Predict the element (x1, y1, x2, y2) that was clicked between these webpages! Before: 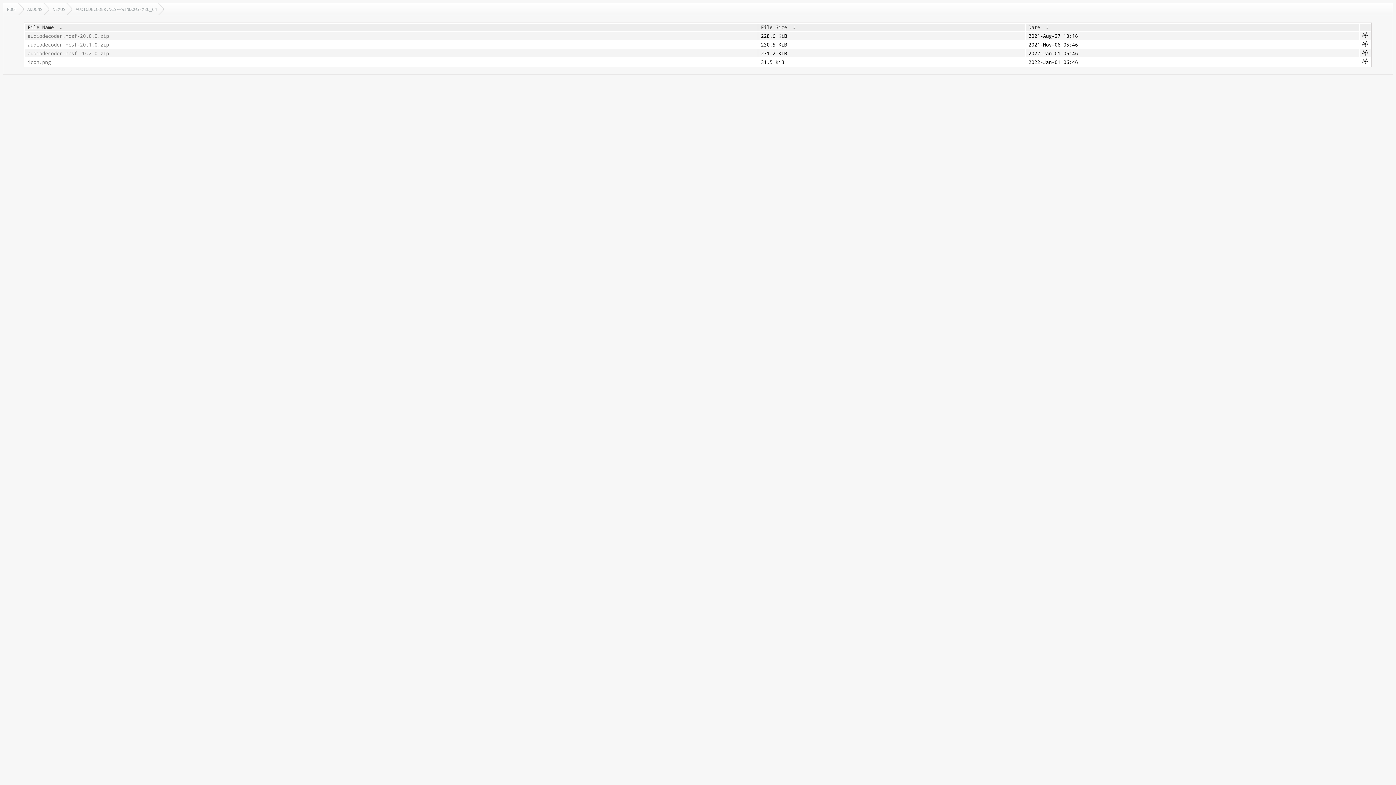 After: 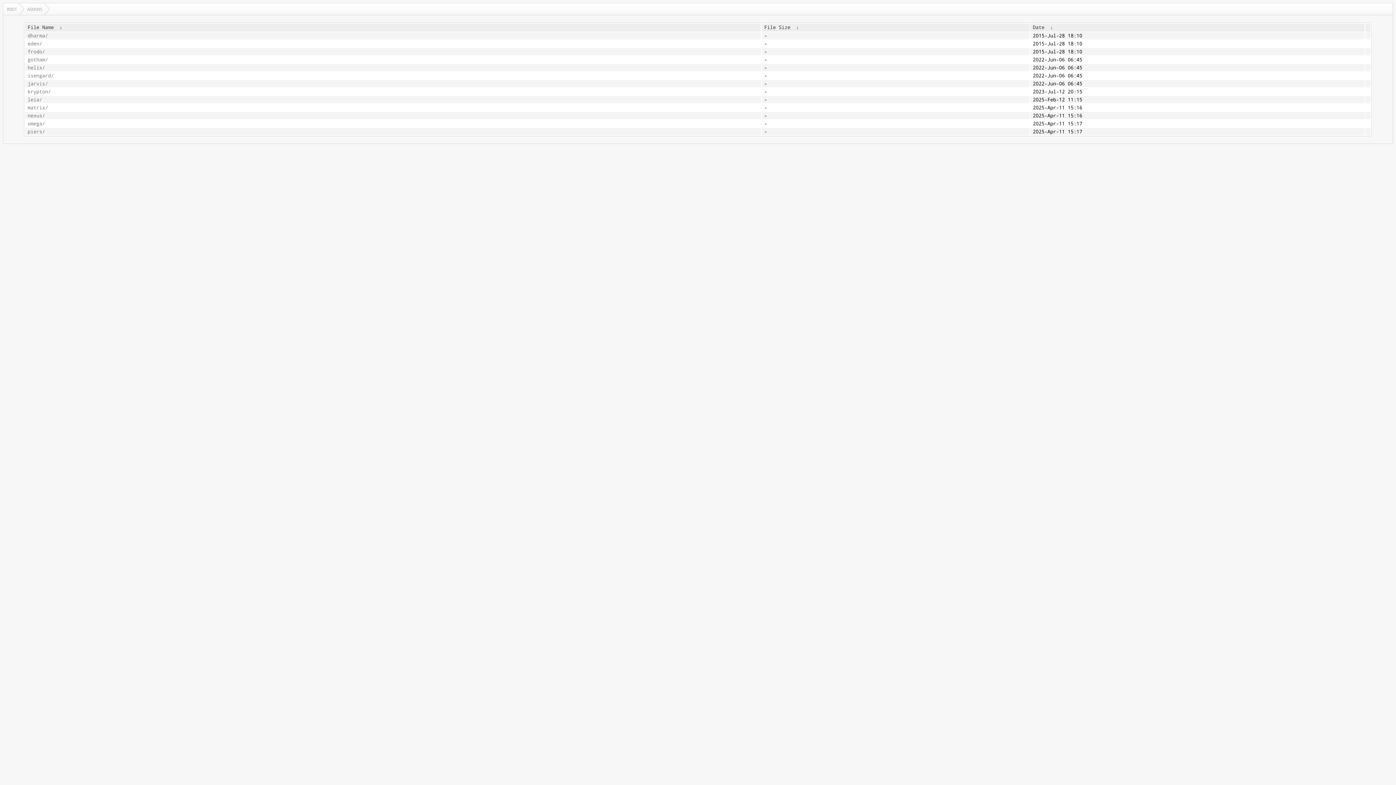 Action: label: ADDONS bbox: (23, 3, 49, 14)